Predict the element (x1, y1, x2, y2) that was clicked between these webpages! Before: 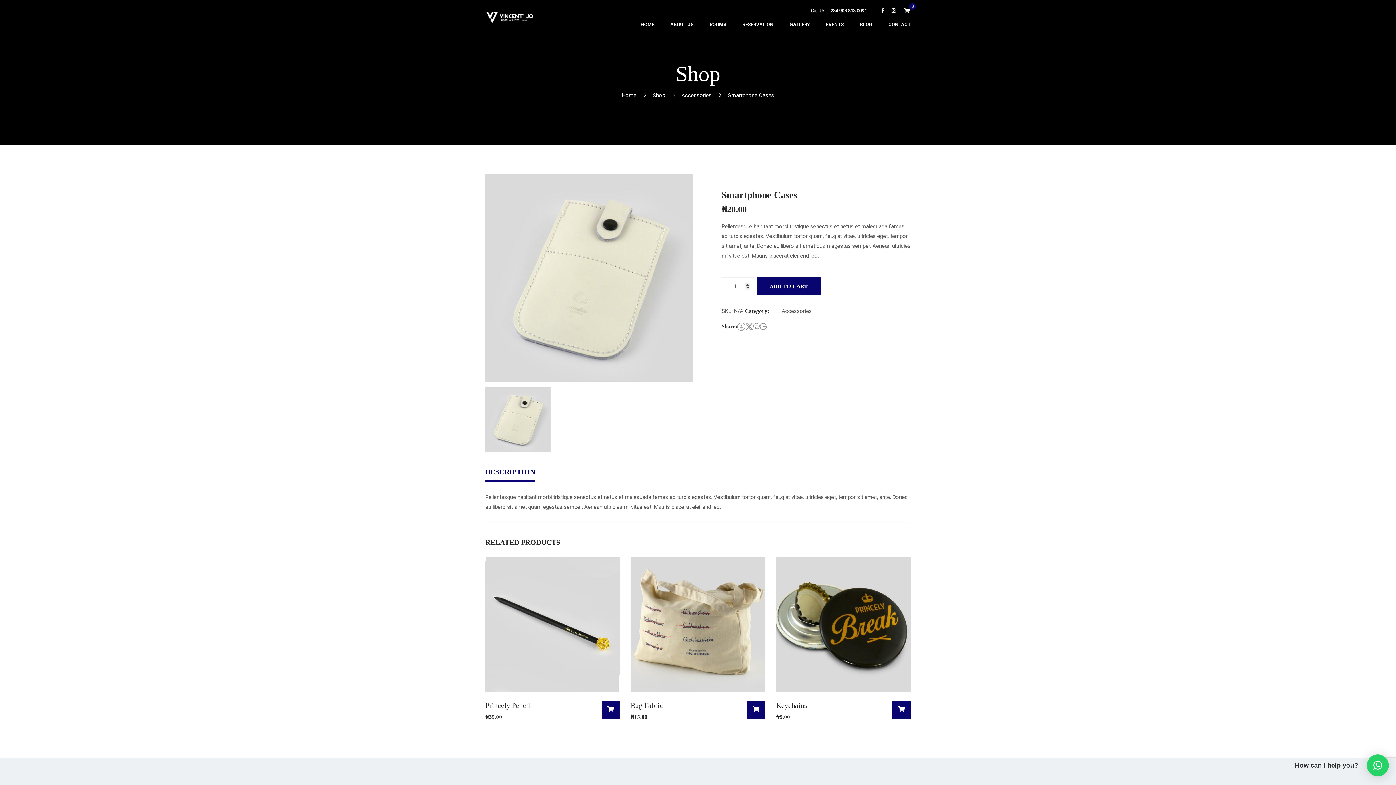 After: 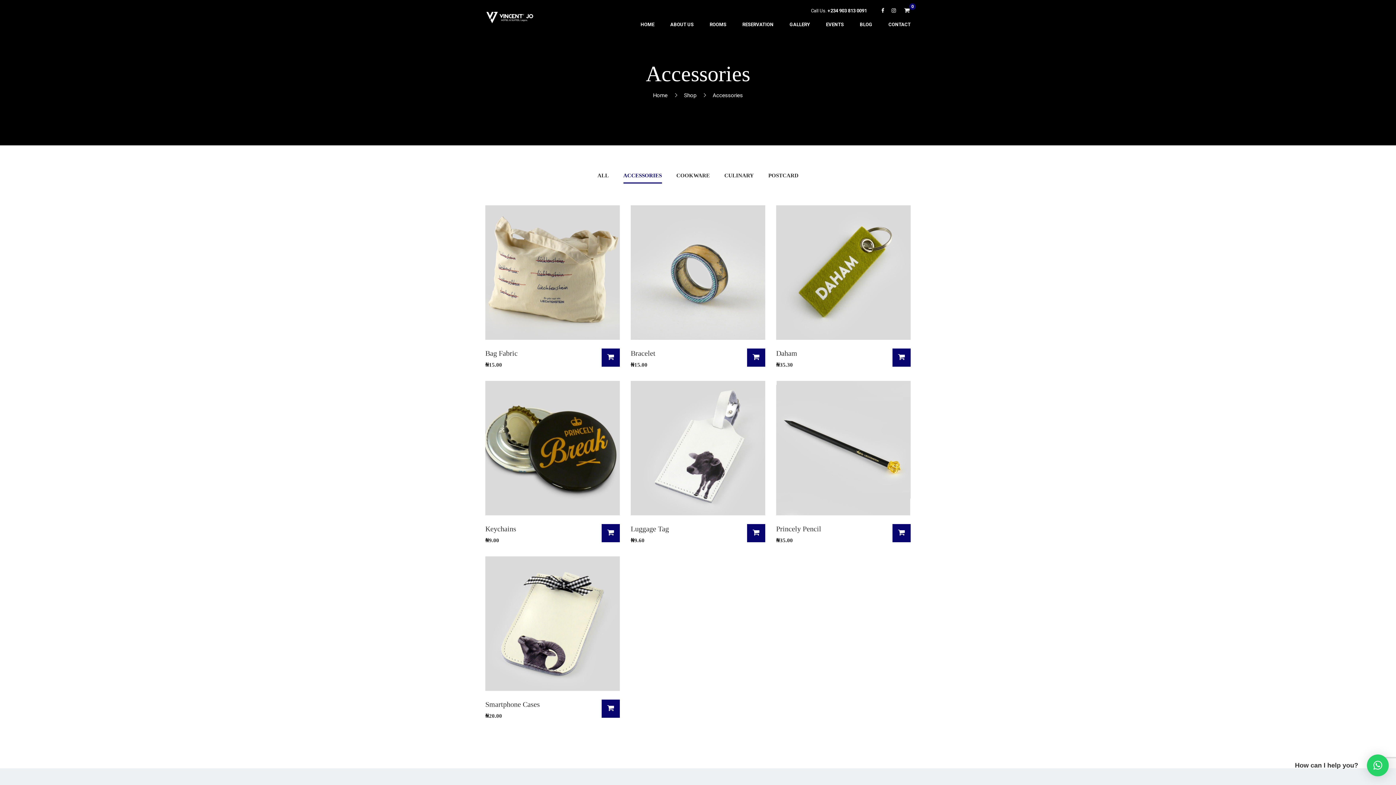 Action: label: Accessories bbox: (681, 91, 711, 100)